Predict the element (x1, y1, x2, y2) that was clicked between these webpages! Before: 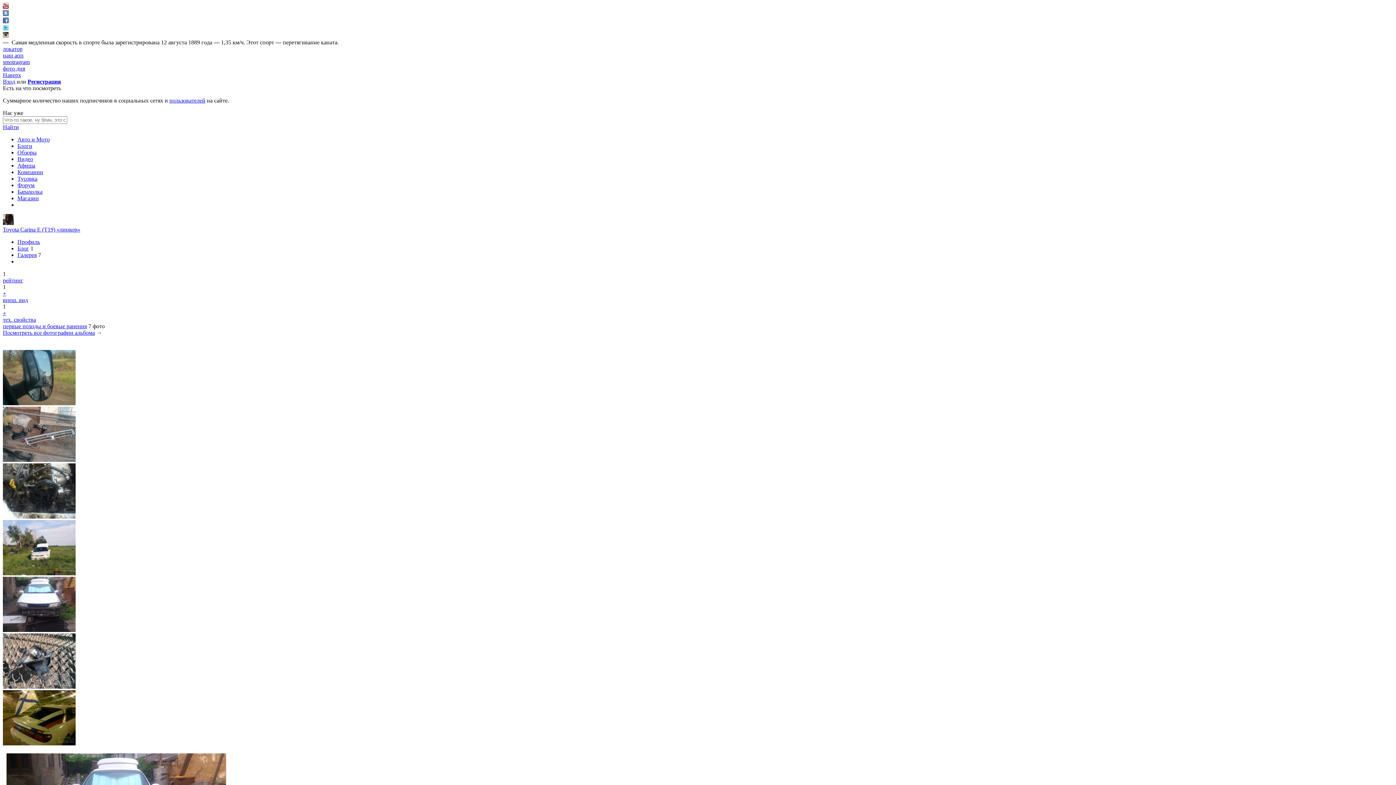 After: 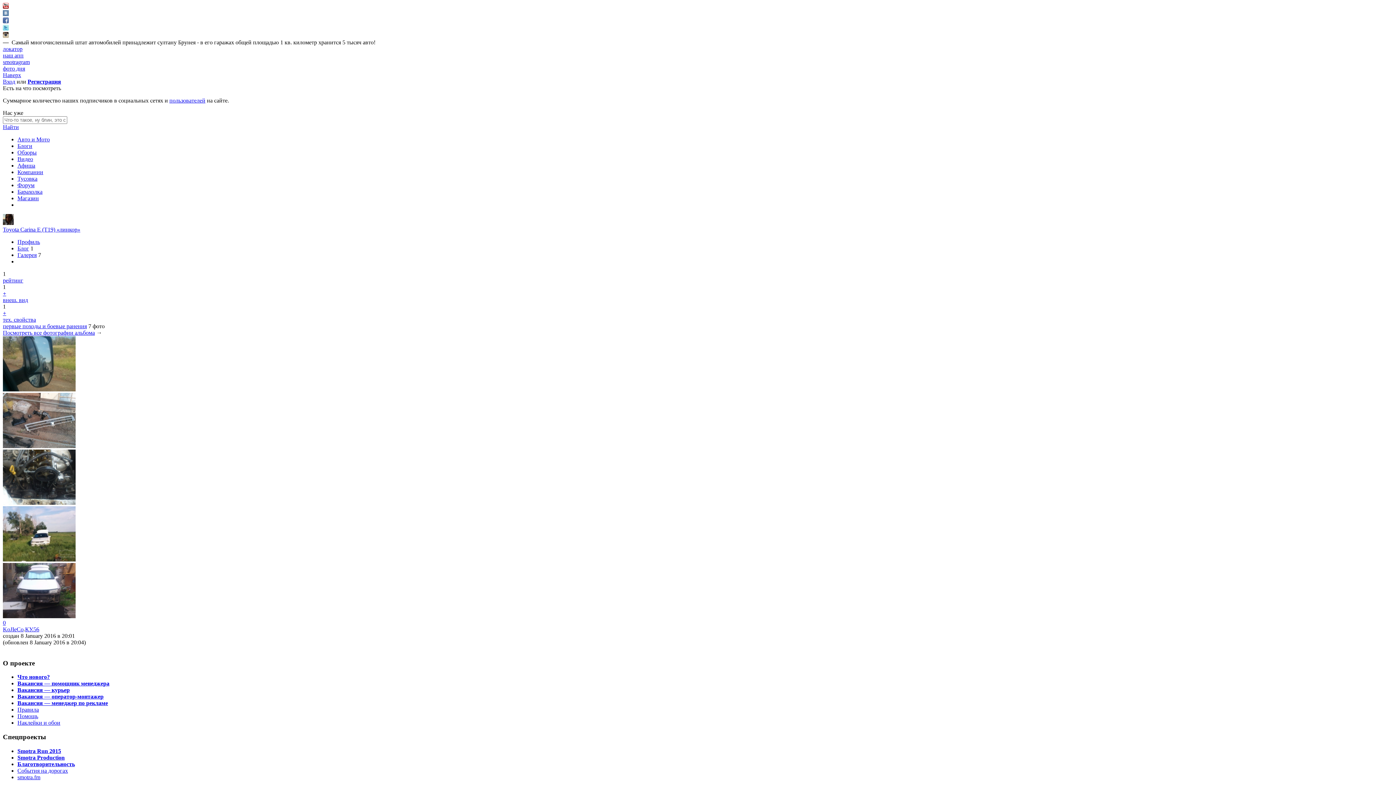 Action: bbox: (17, 252, 36, 258) label: Галерея